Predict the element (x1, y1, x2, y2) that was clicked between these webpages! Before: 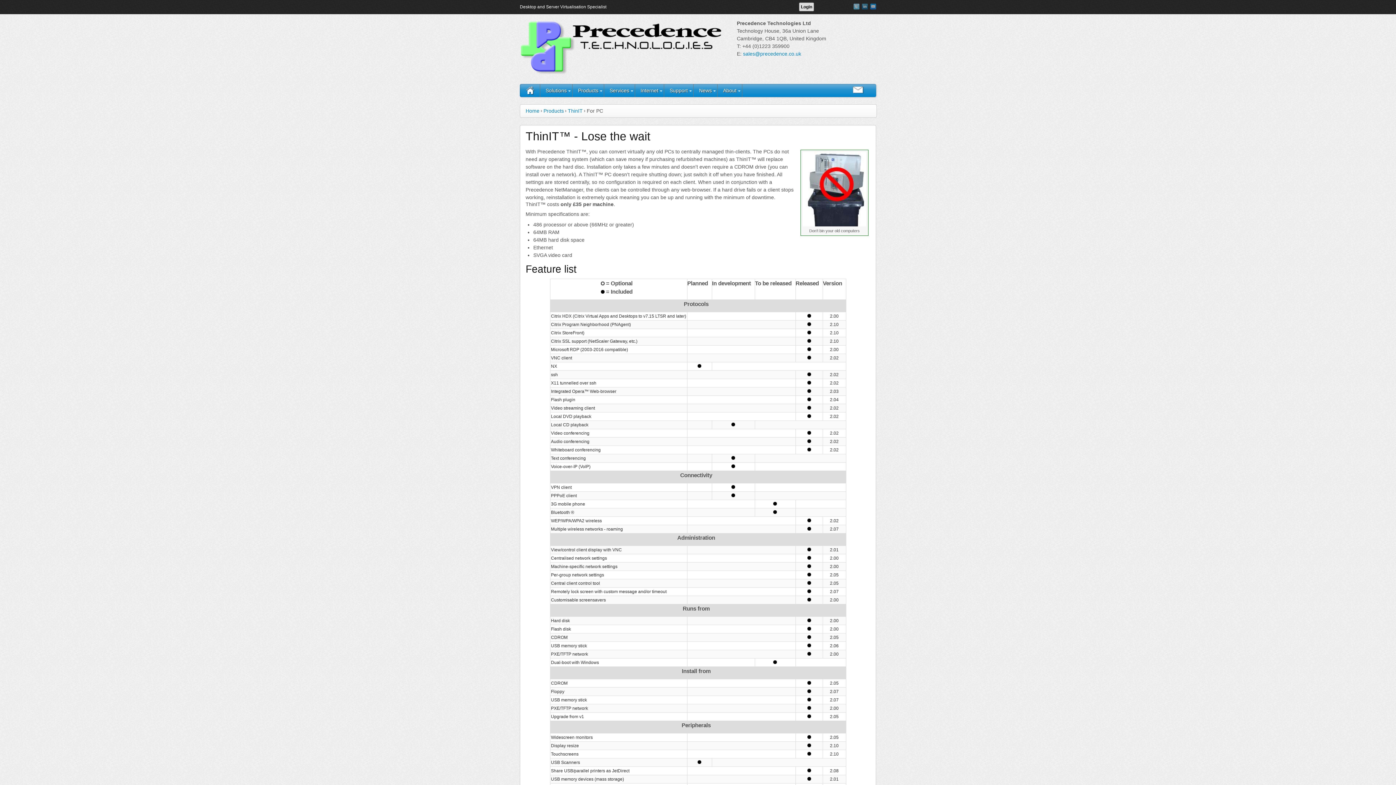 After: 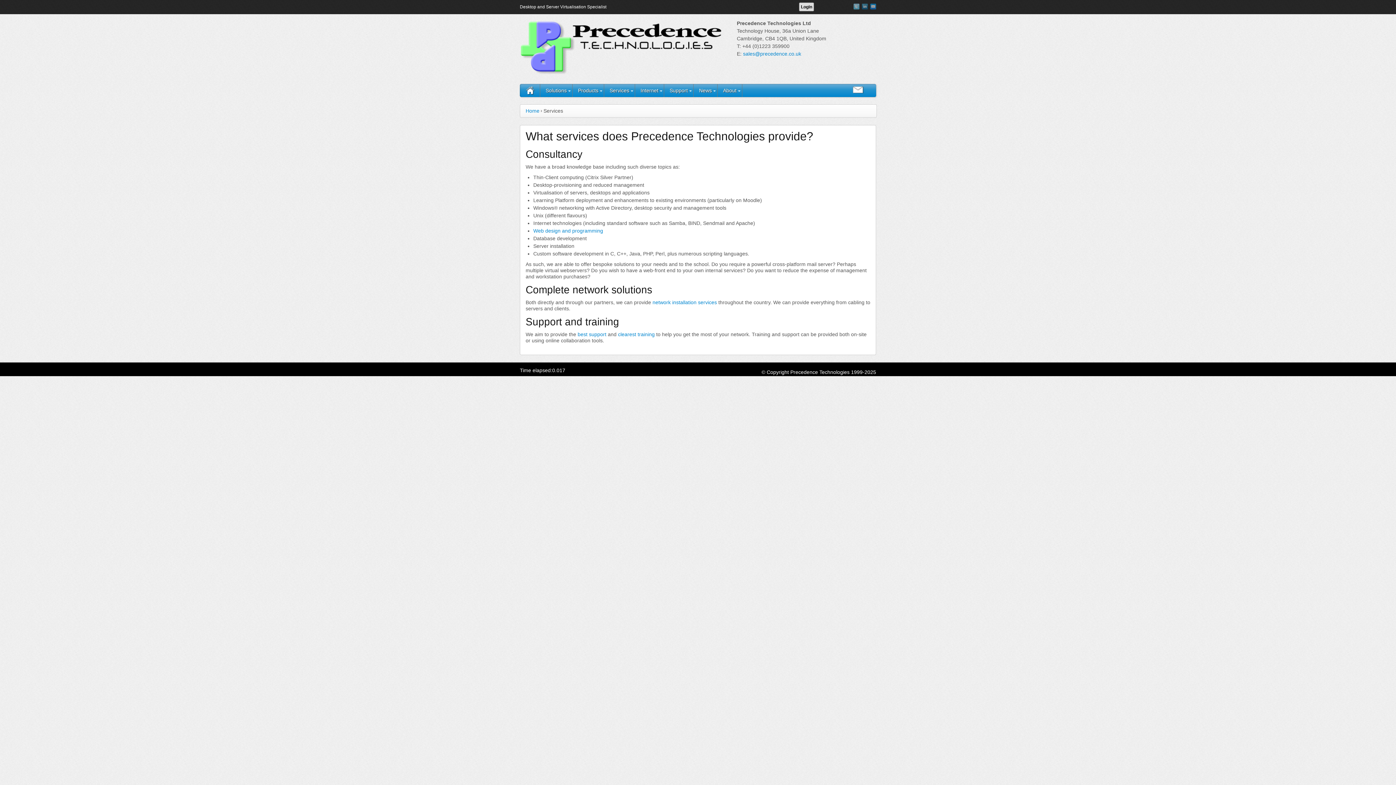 Action: bbox: (604, 83, 635, 96) label: Services